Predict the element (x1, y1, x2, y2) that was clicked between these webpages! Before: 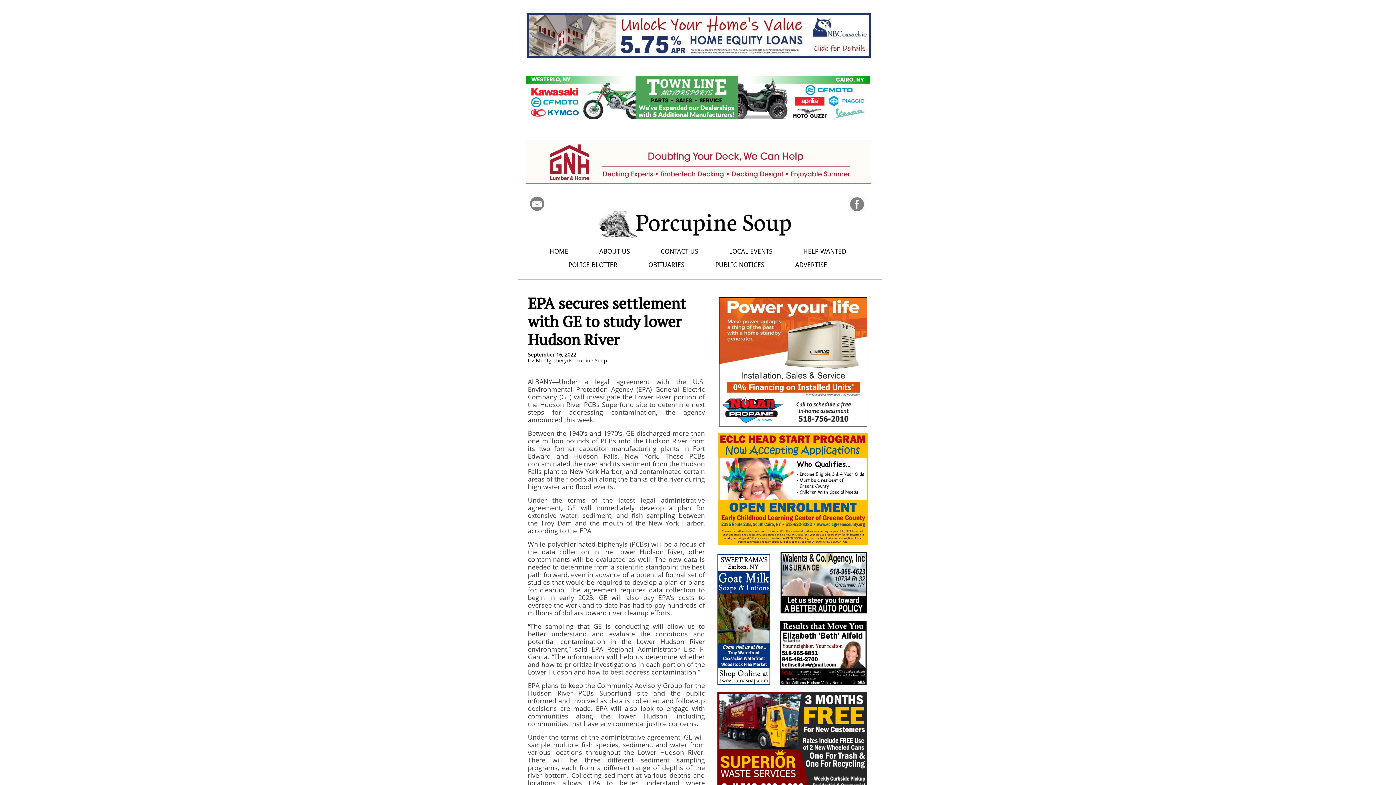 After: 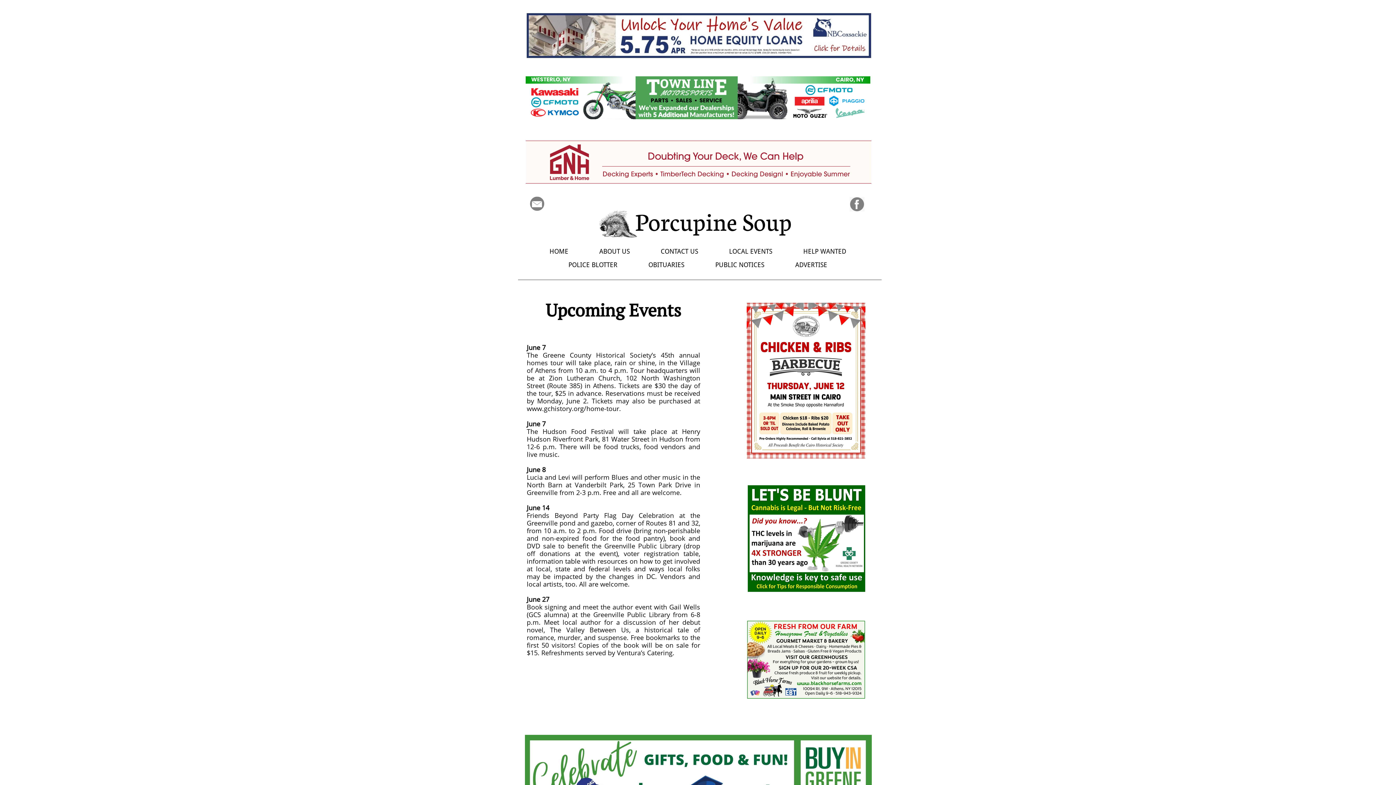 Action: label: LOCAL EVENTS bbox: (729, 247, 772, 255)